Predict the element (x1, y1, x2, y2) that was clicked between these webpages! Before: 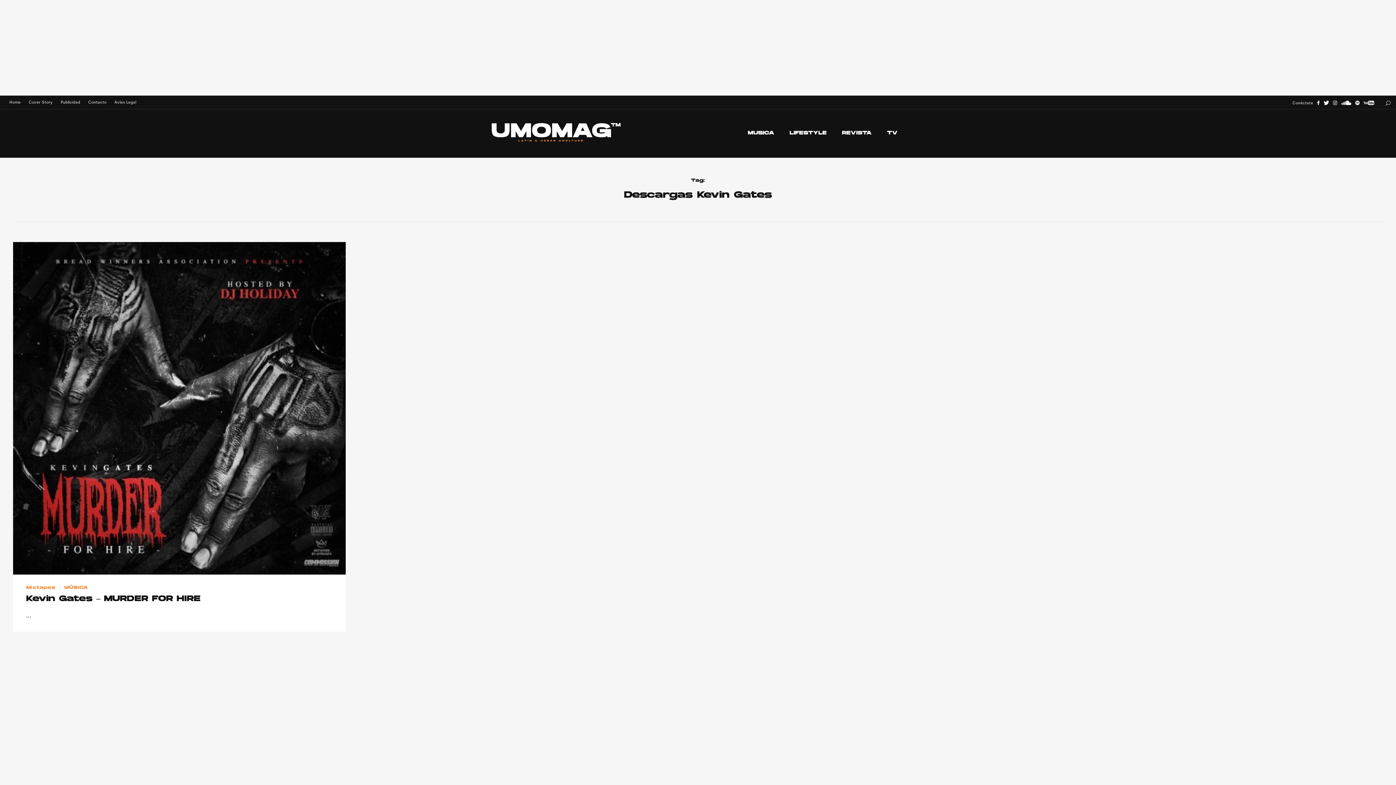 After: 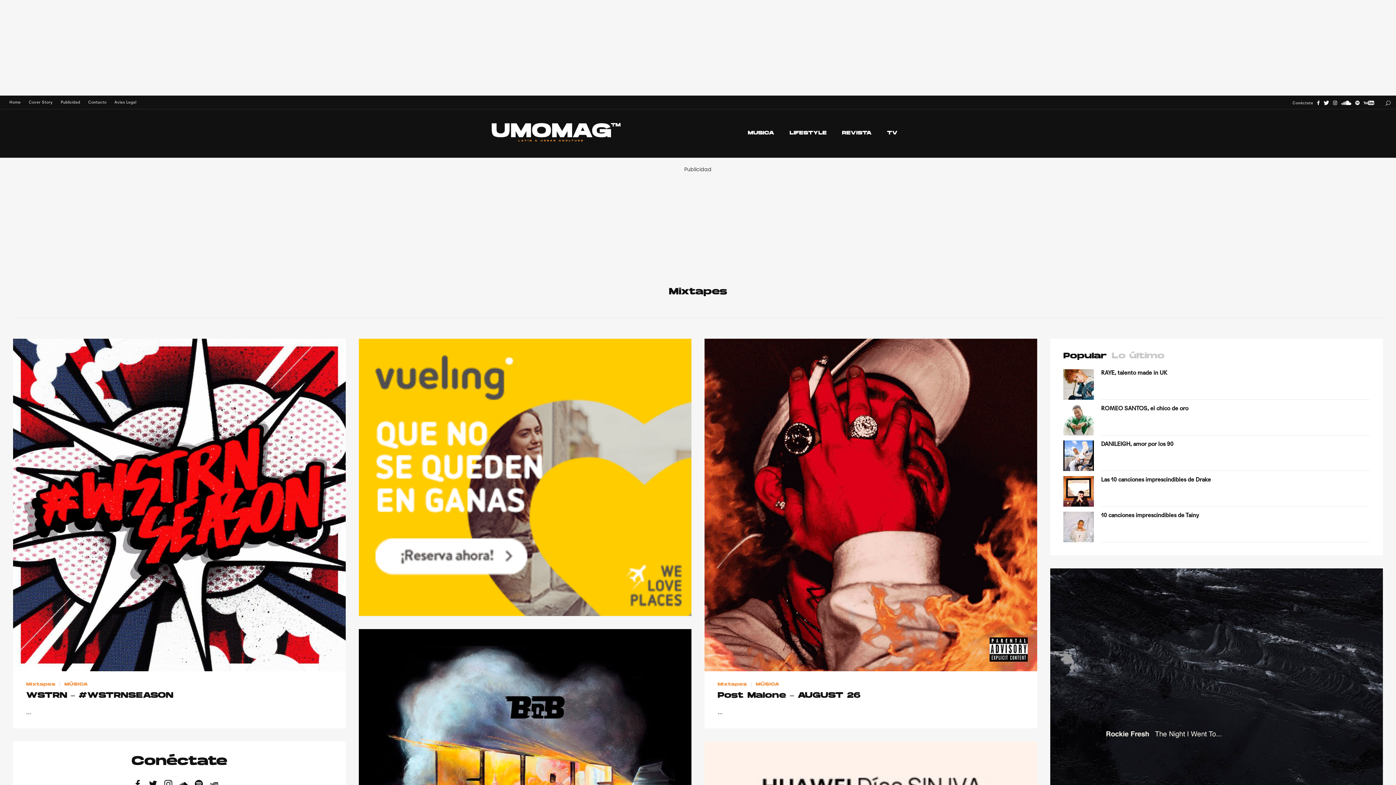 Action: bbox: (26, 586, 55, 590) label: Mixtapes